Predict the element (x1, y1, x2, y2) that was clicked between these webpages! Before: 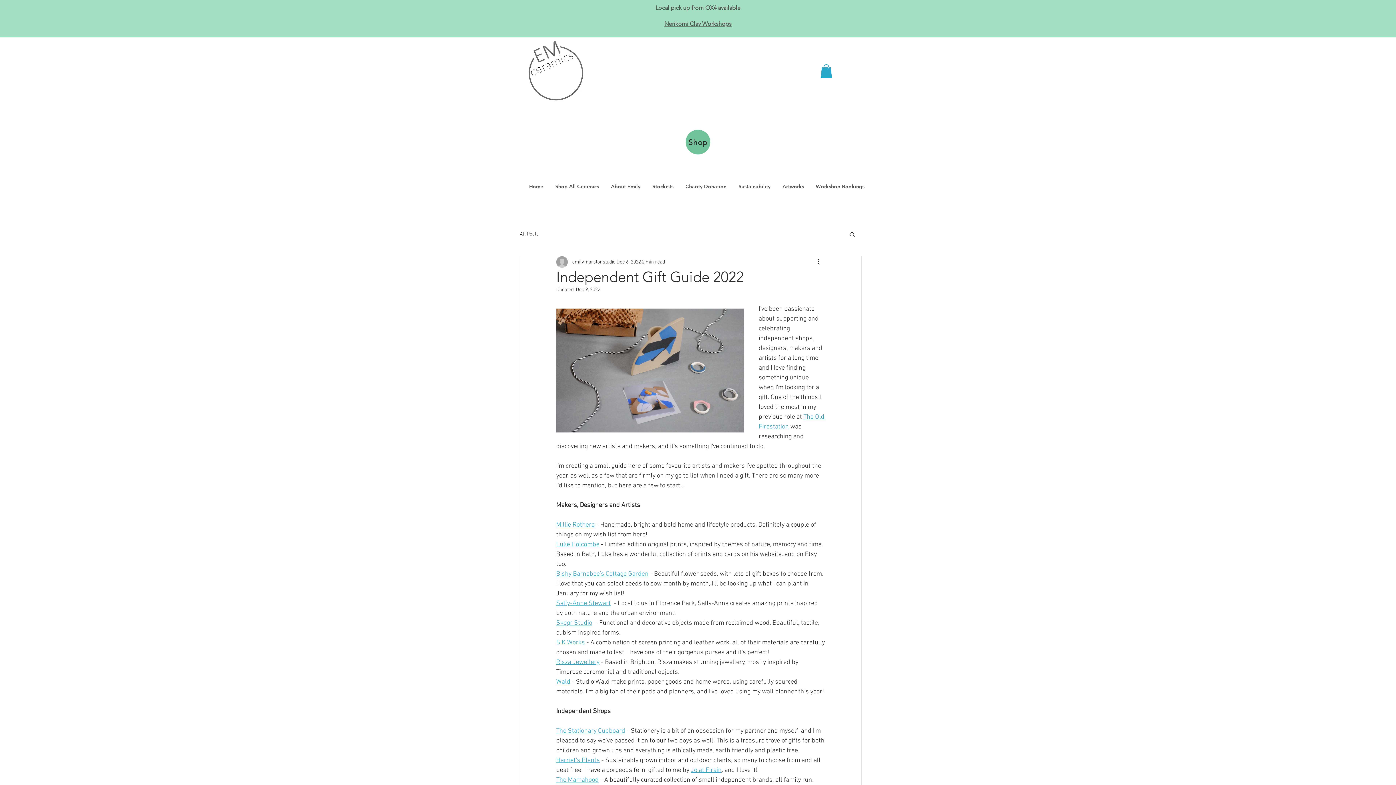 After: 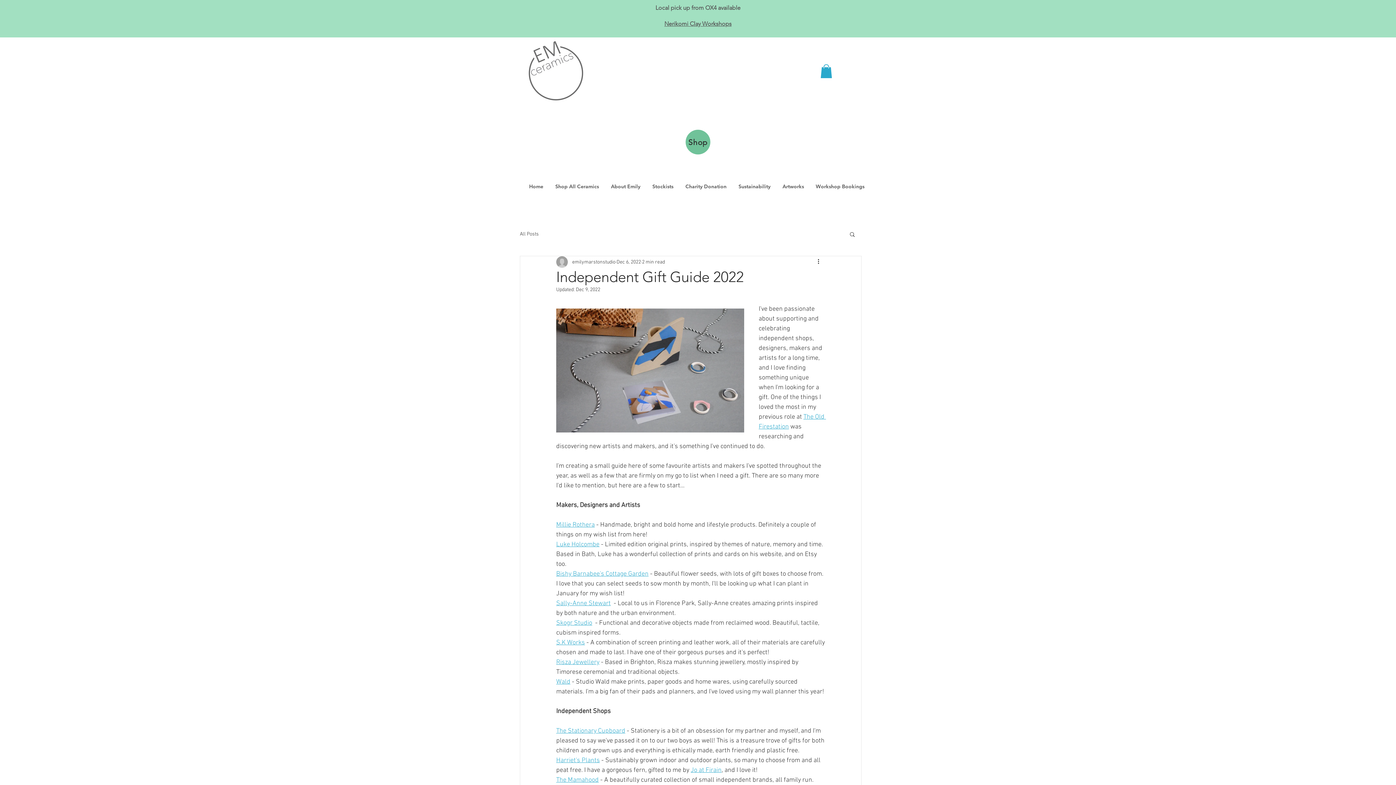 Action: bbox: (525, 41, 586, 101)